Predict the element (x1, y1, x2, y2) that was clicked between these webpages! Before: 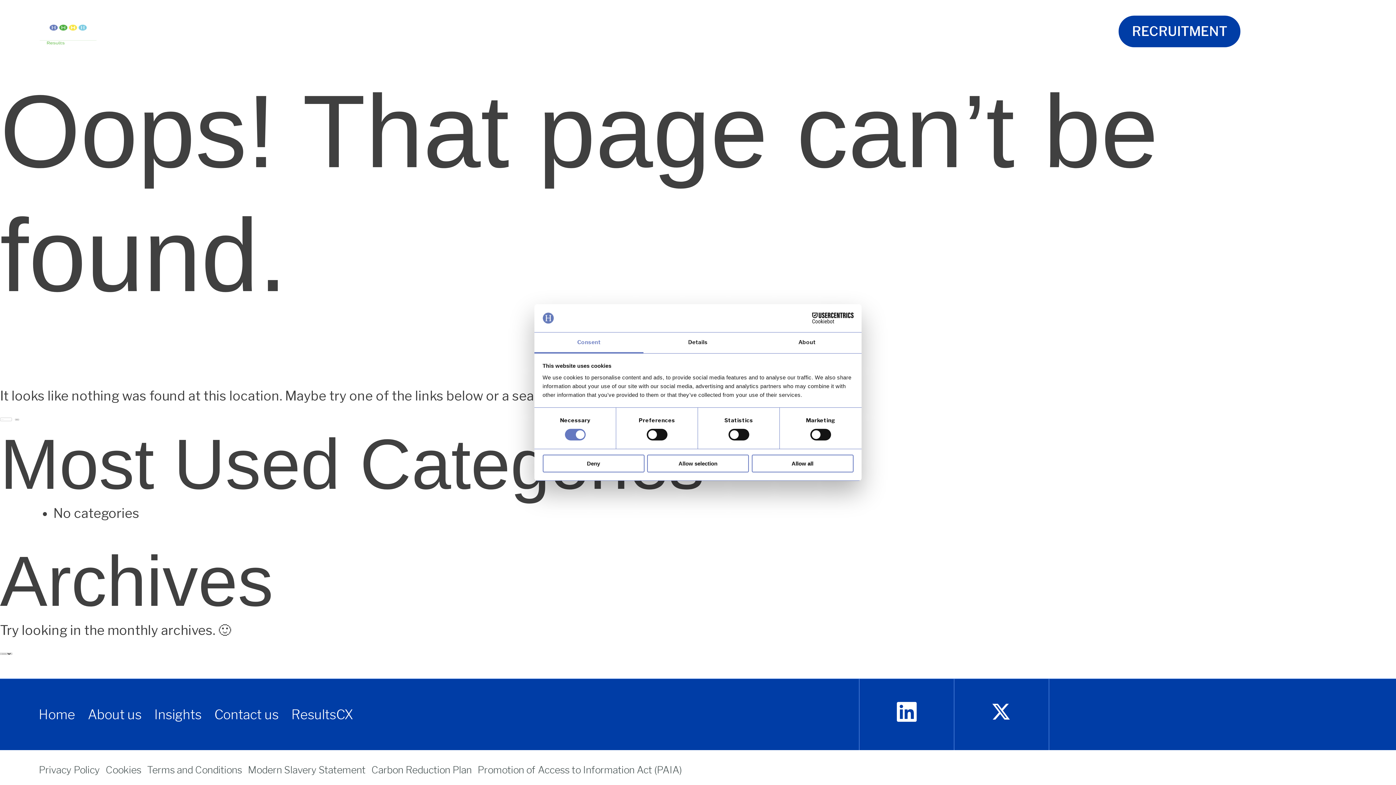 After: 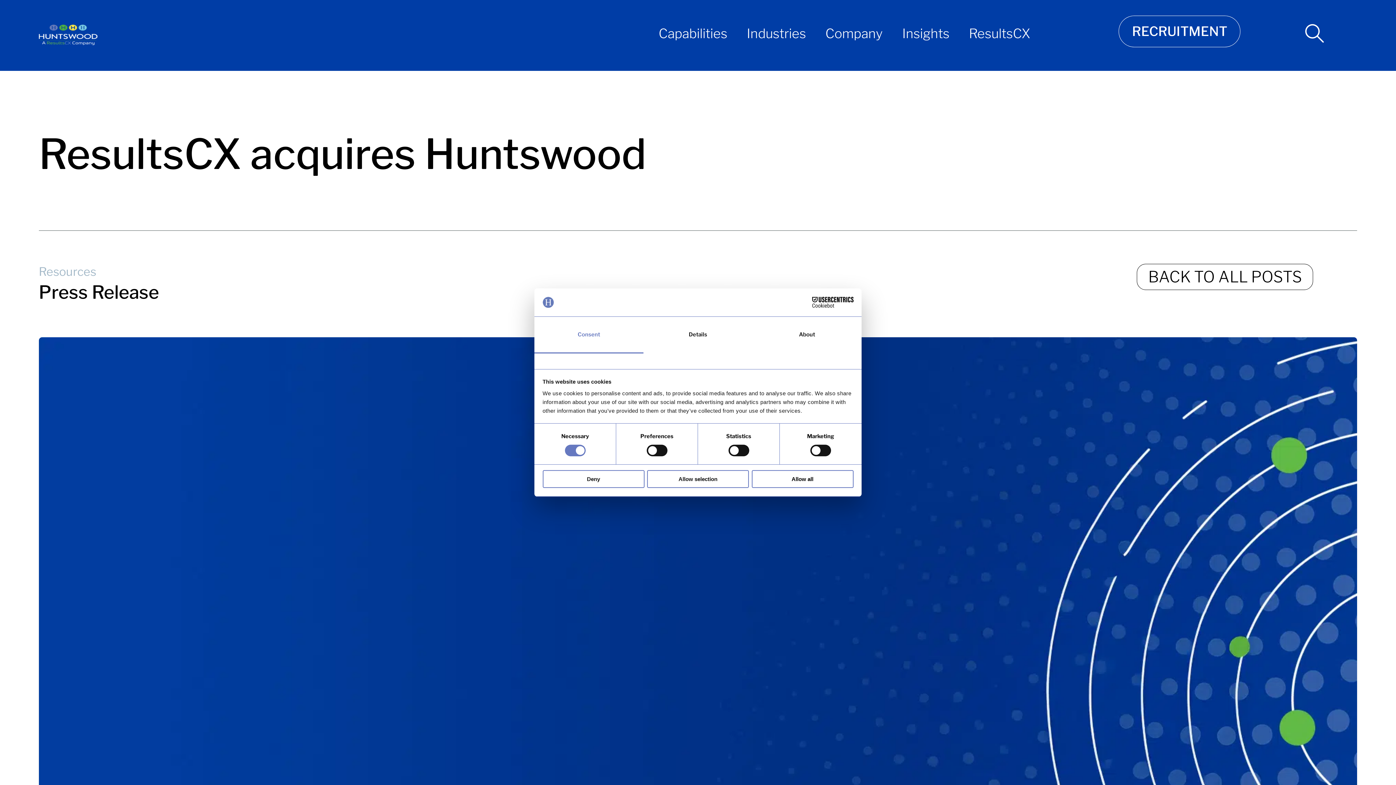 Action: label: links bbox: (291, 705, 353, 724)